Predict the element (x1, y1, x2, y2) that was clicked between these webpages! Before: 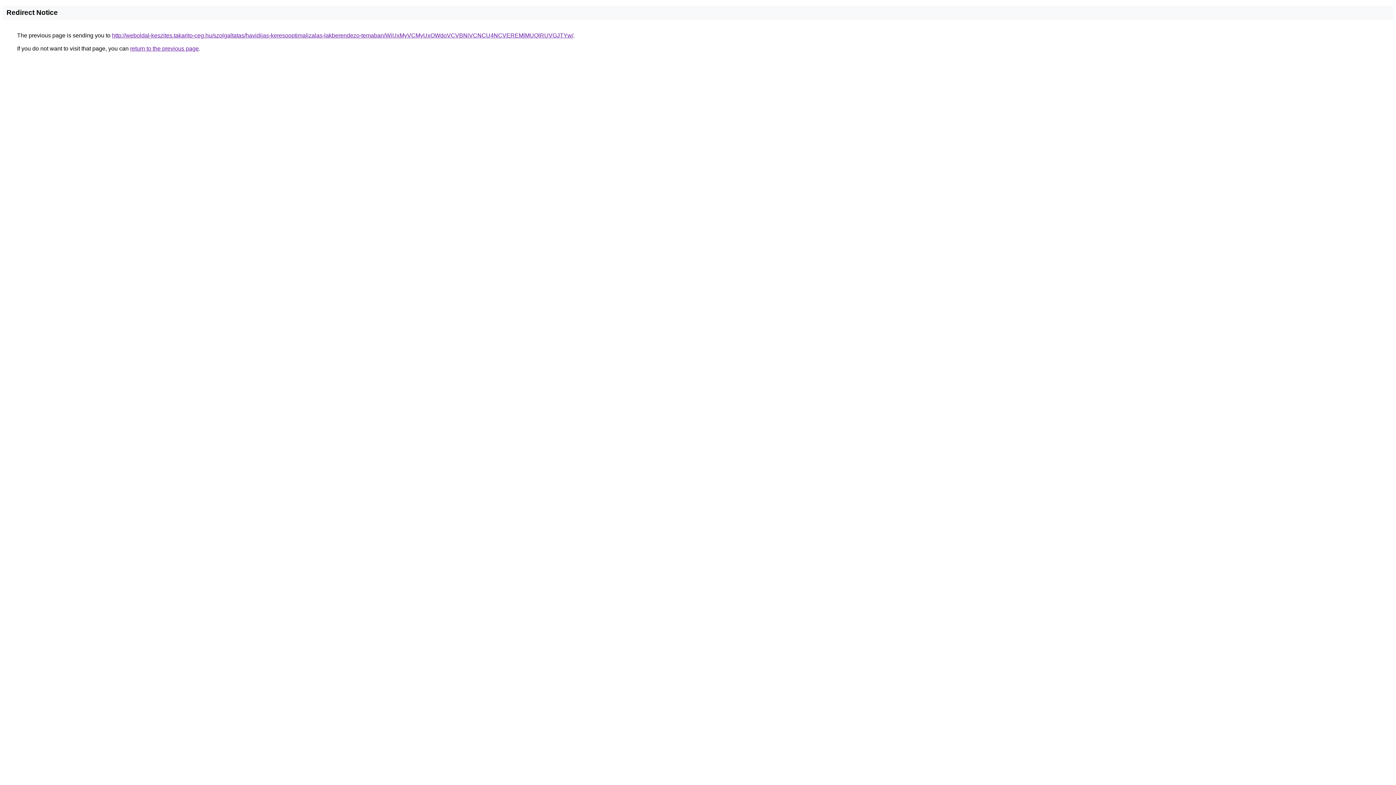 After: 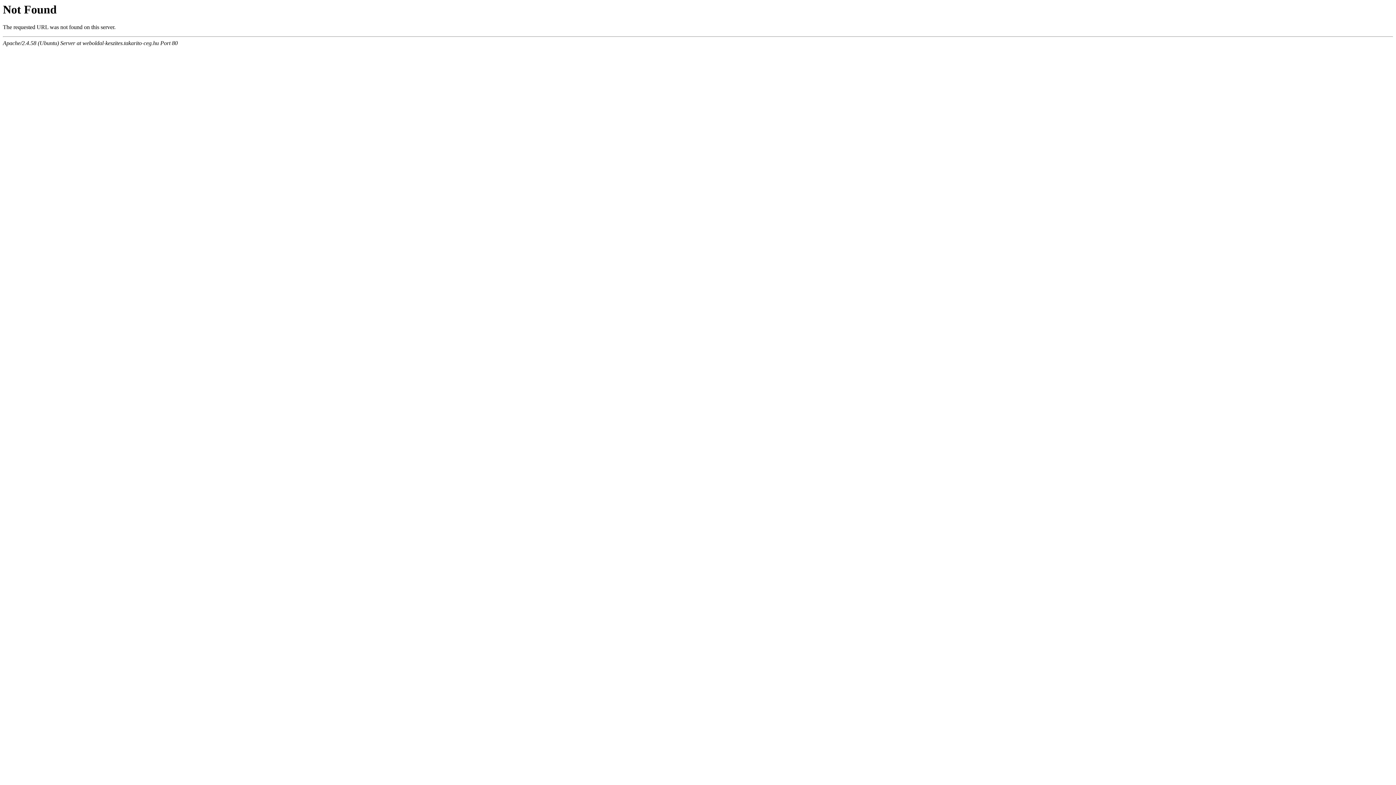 Action: bbox: (112, 32, 573, 38) label: http://weboldal-keszites.takarito-ceg.hu/szolgaltatas/havidijas-keresooptimalizalas-lakberendezo-temaban/WiUxMyVCMyUxOWdoVCVBNiVCNCU4NCVEREMlMUQlRUVGJTYw/